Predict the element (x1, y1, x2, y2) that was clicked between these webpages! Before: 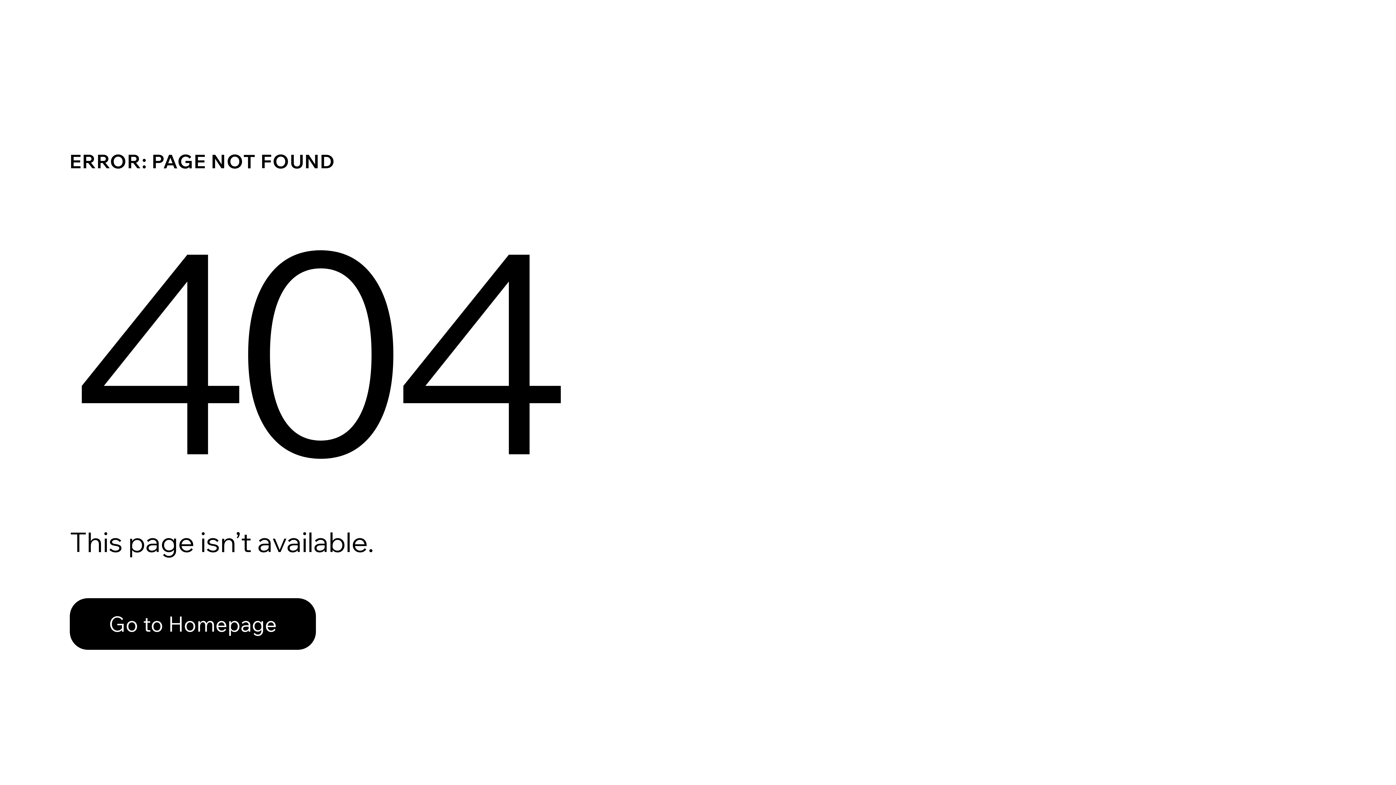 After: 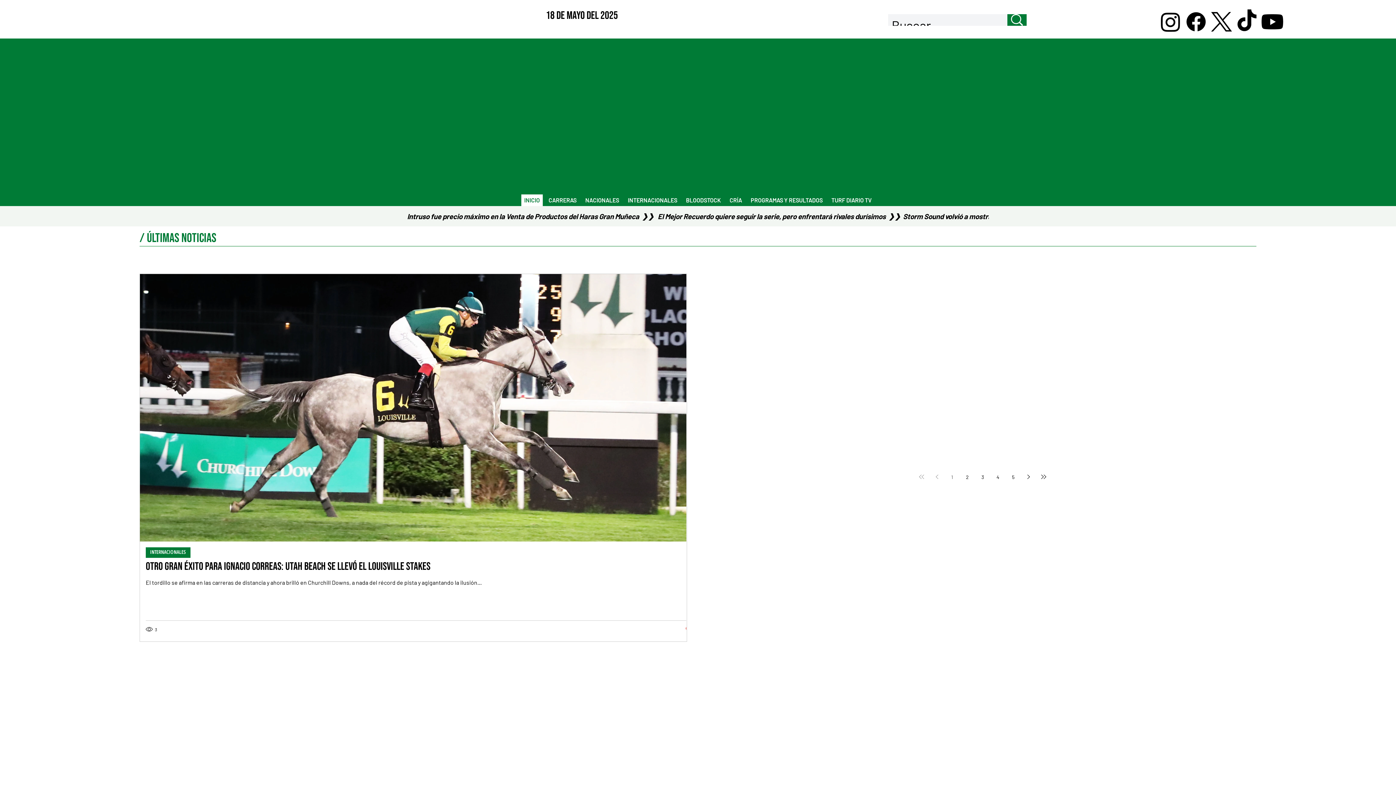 Action: label: Go to Homepage bbox: (69, 582, 768, 659)